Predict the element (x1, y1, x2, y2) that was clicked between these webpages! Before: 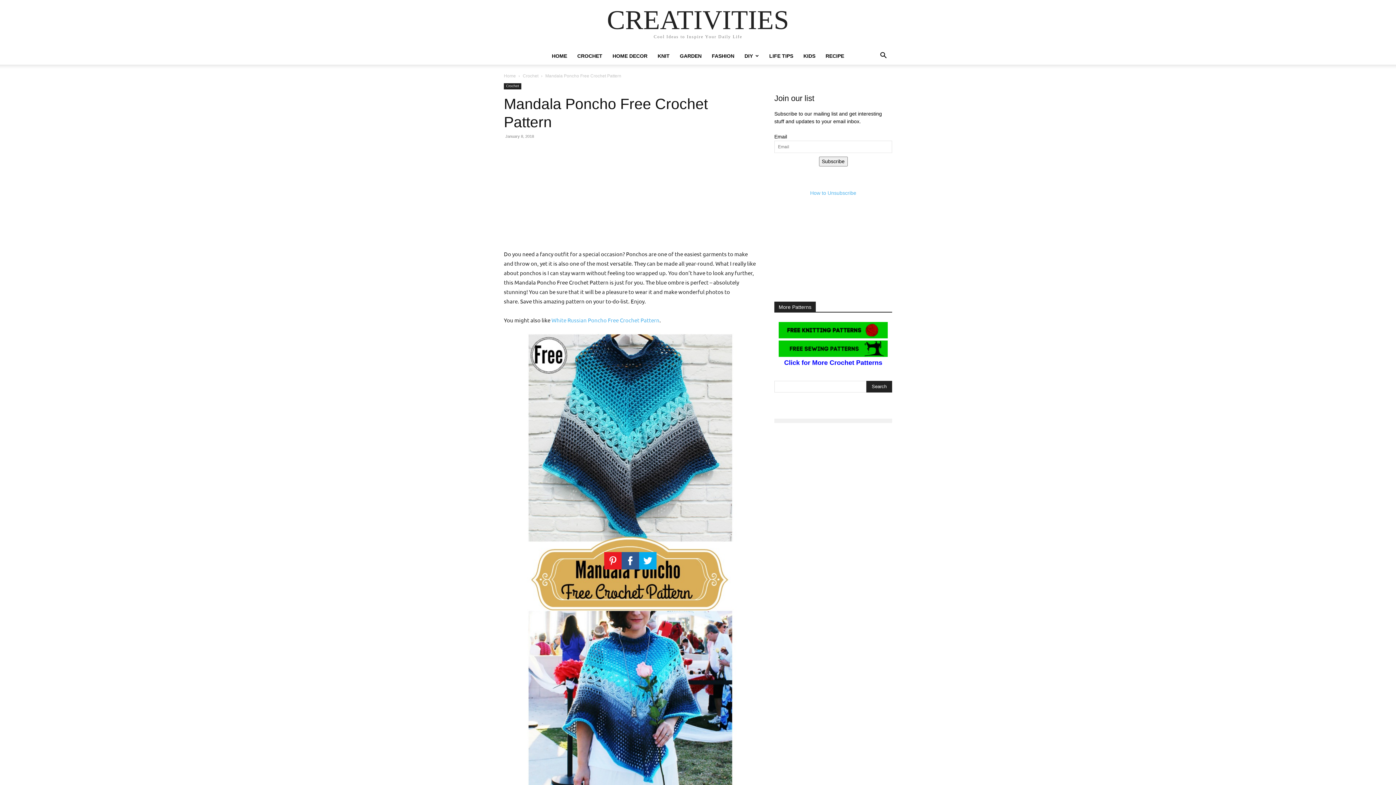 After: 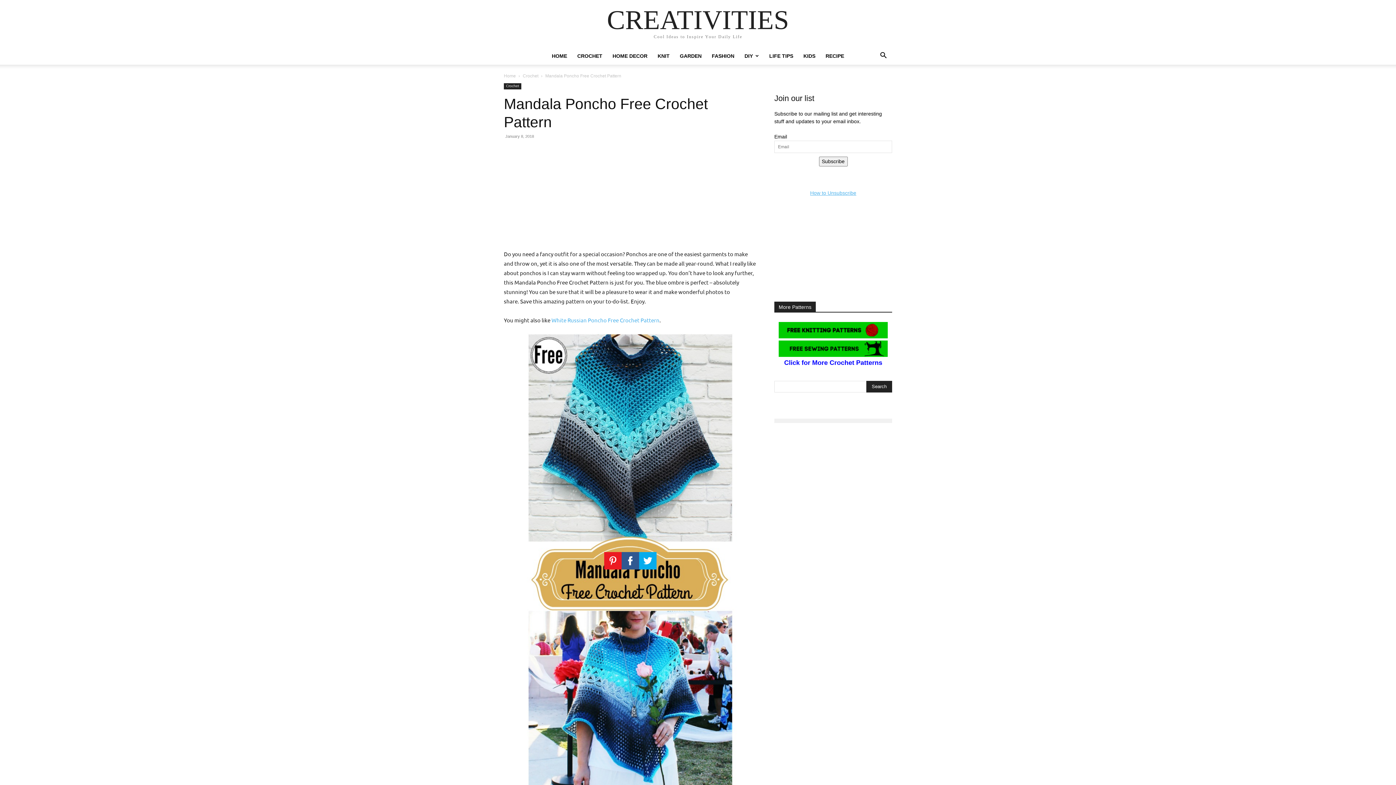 Action: label: How to Unsubscribe bbox: (810, 190, 856, 196)